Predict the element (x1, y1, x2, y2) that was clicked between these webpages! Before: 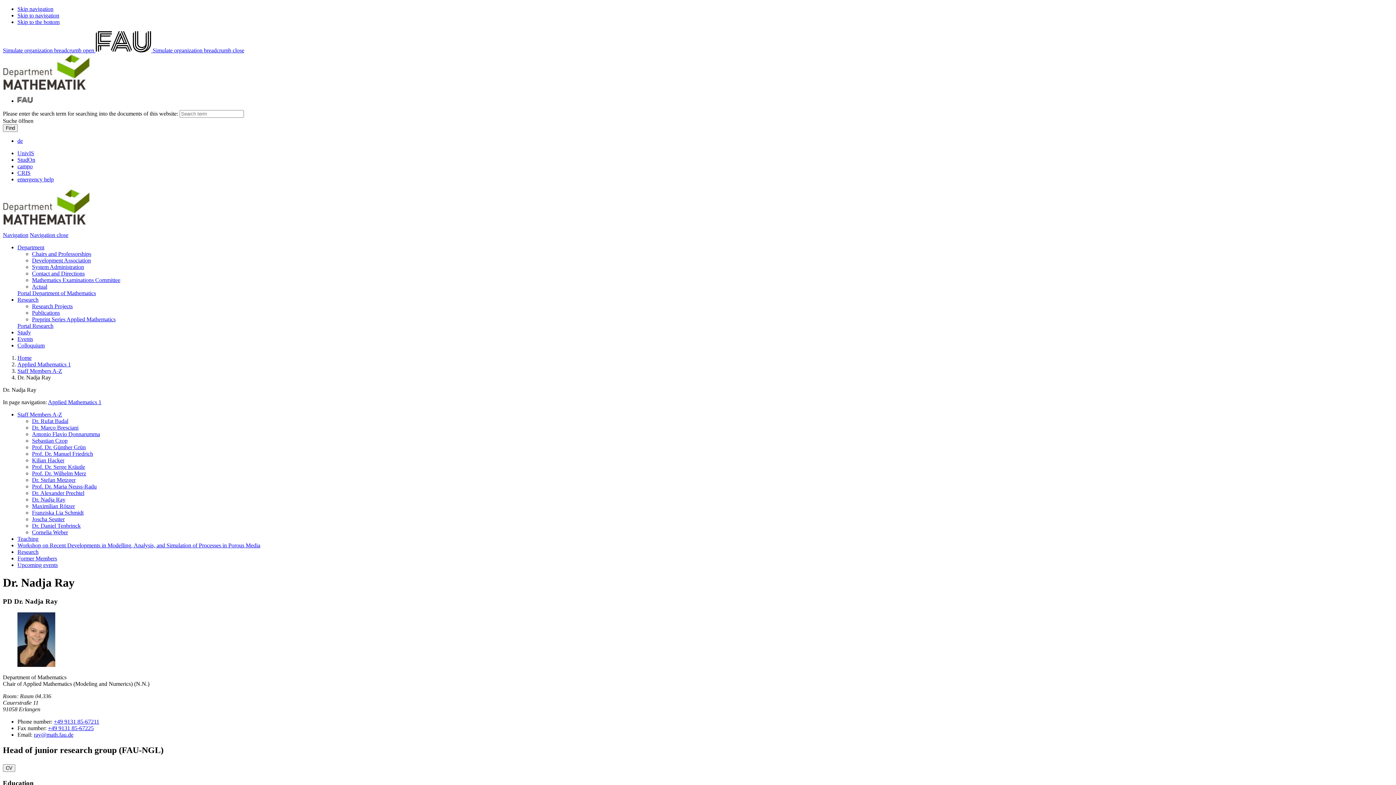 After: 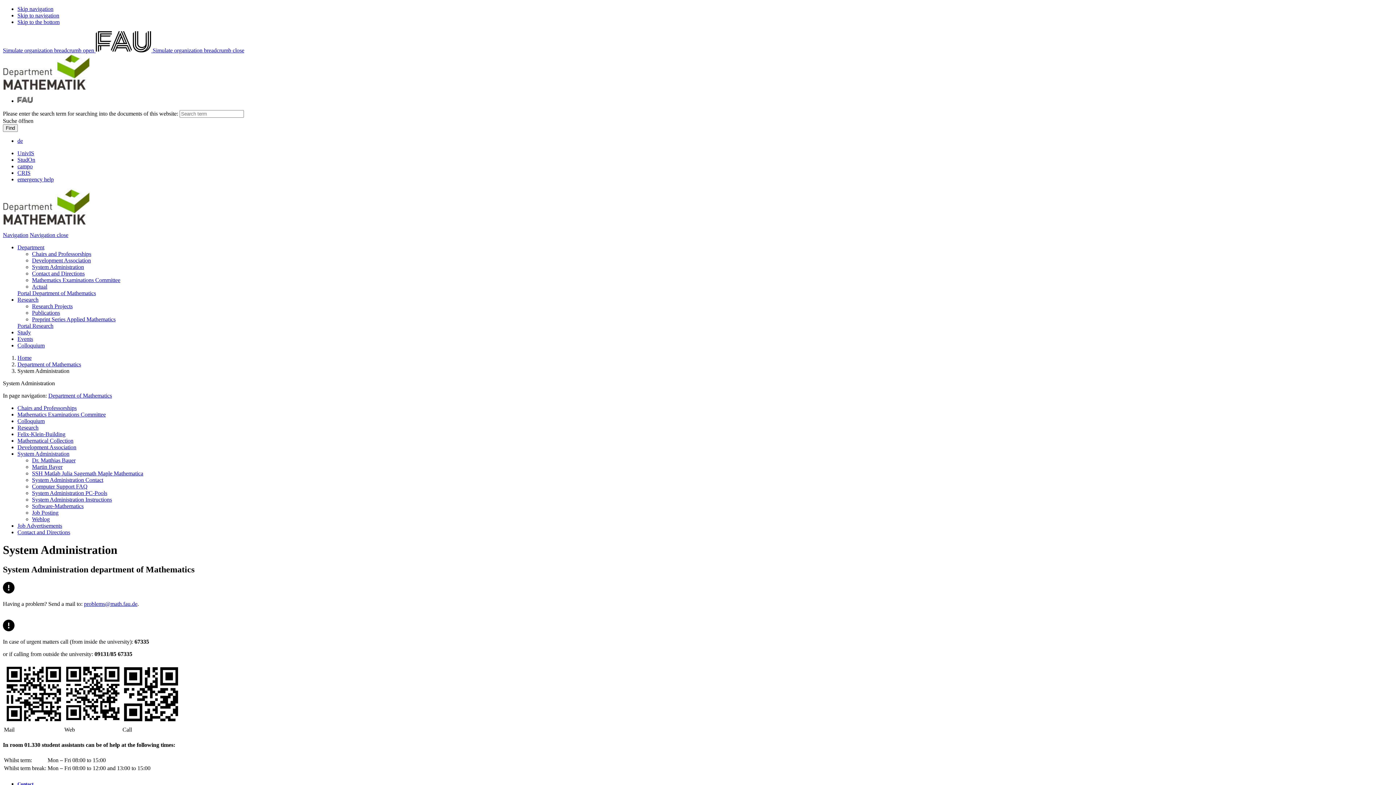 Action: label: System Administration bbox: (32, 264, 84, 270)